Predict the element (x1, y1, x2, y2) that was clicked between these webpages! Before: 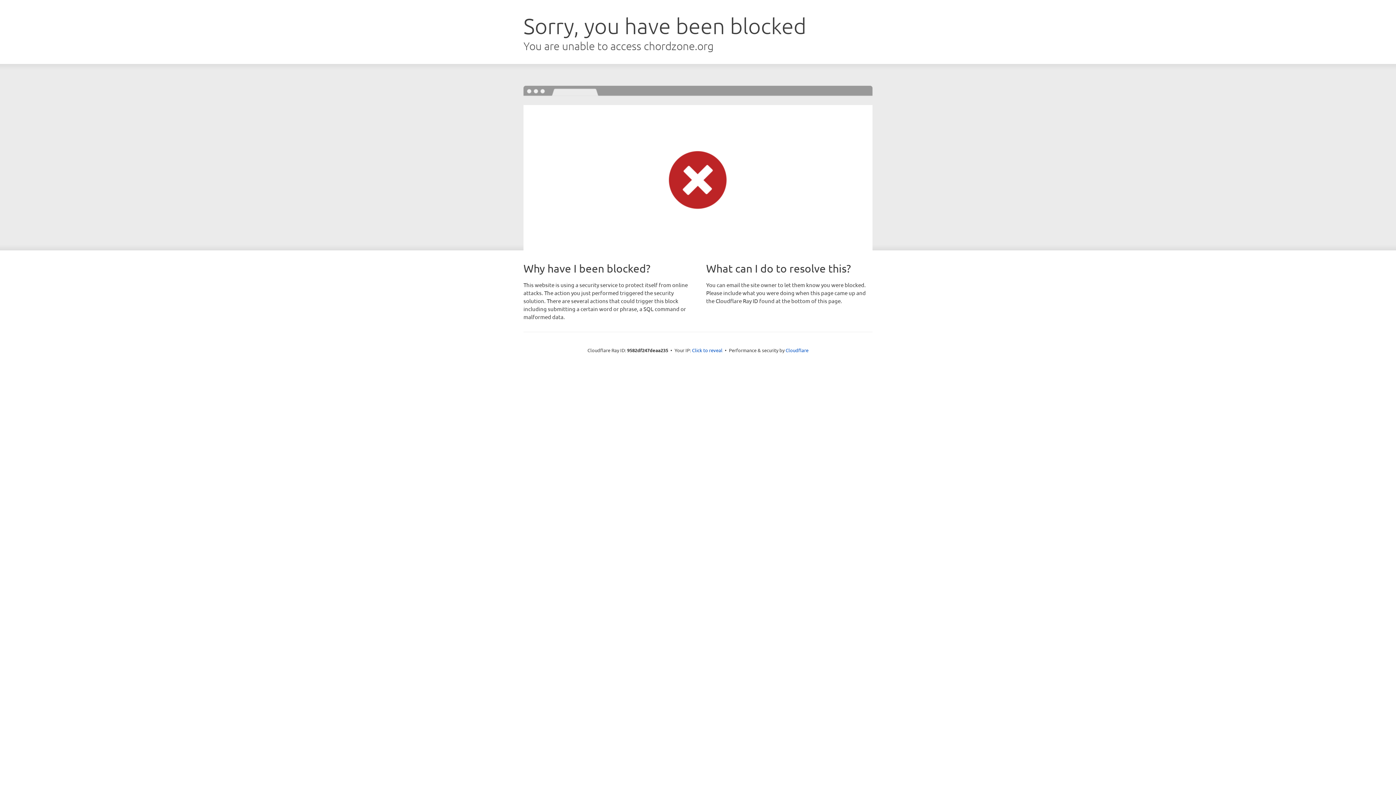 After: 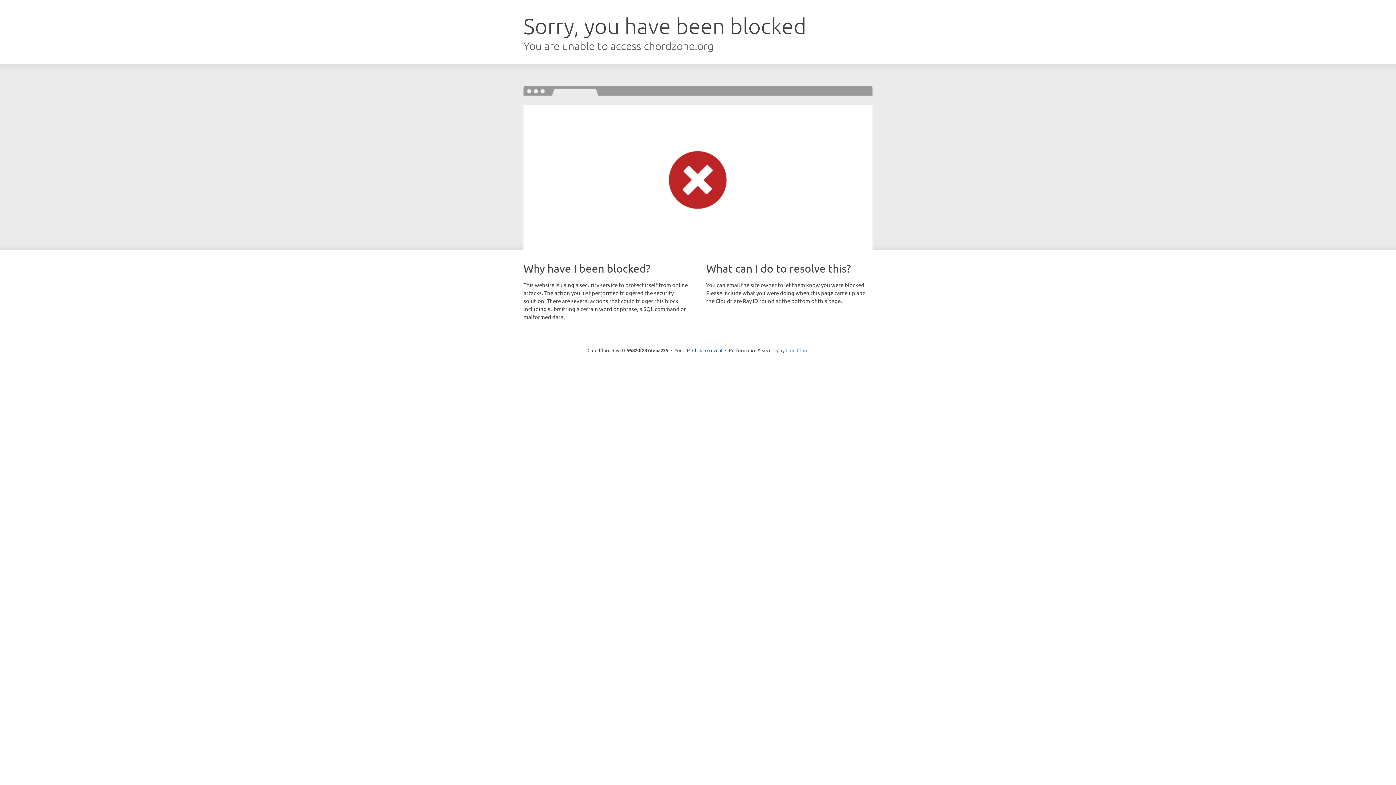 Action: label: Cloudflare bbox: (785, 347, 808, 353)